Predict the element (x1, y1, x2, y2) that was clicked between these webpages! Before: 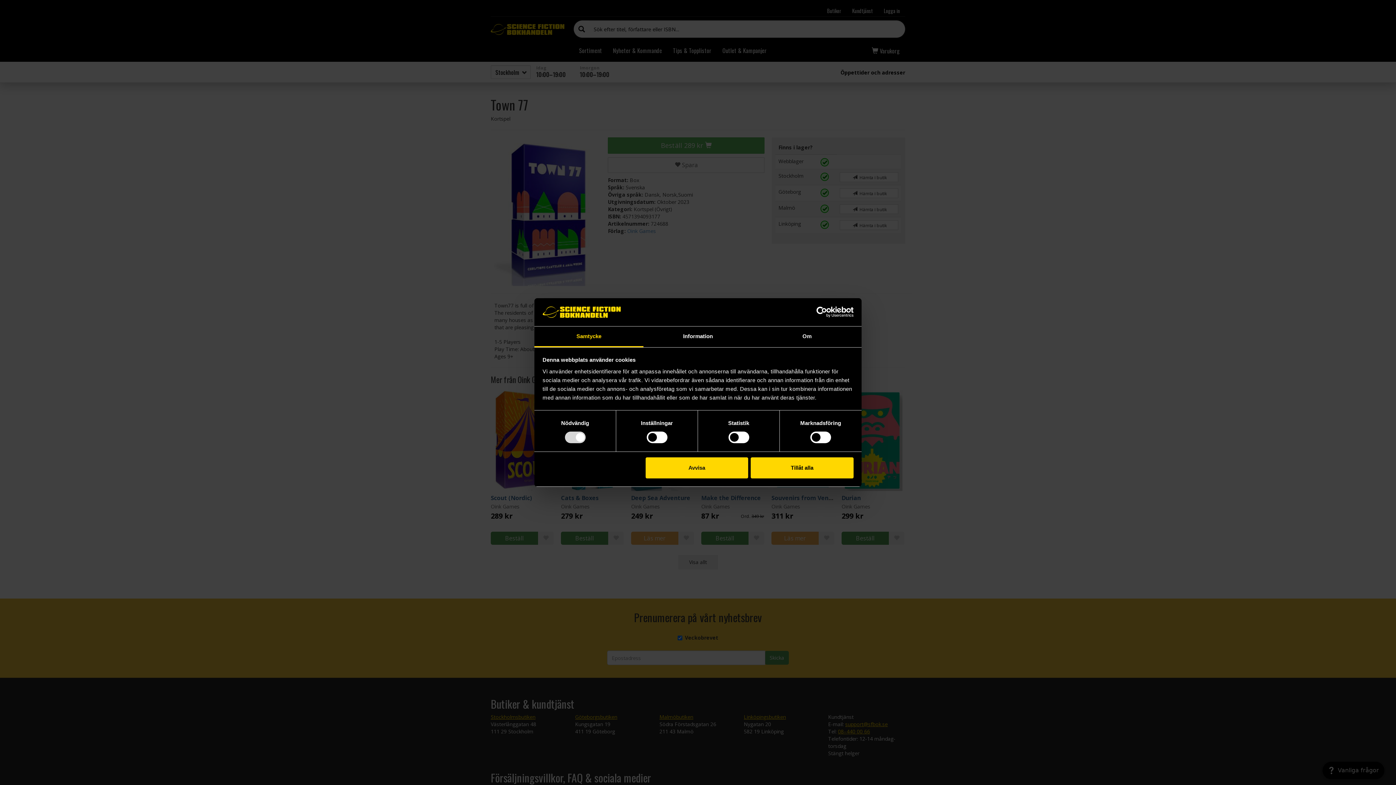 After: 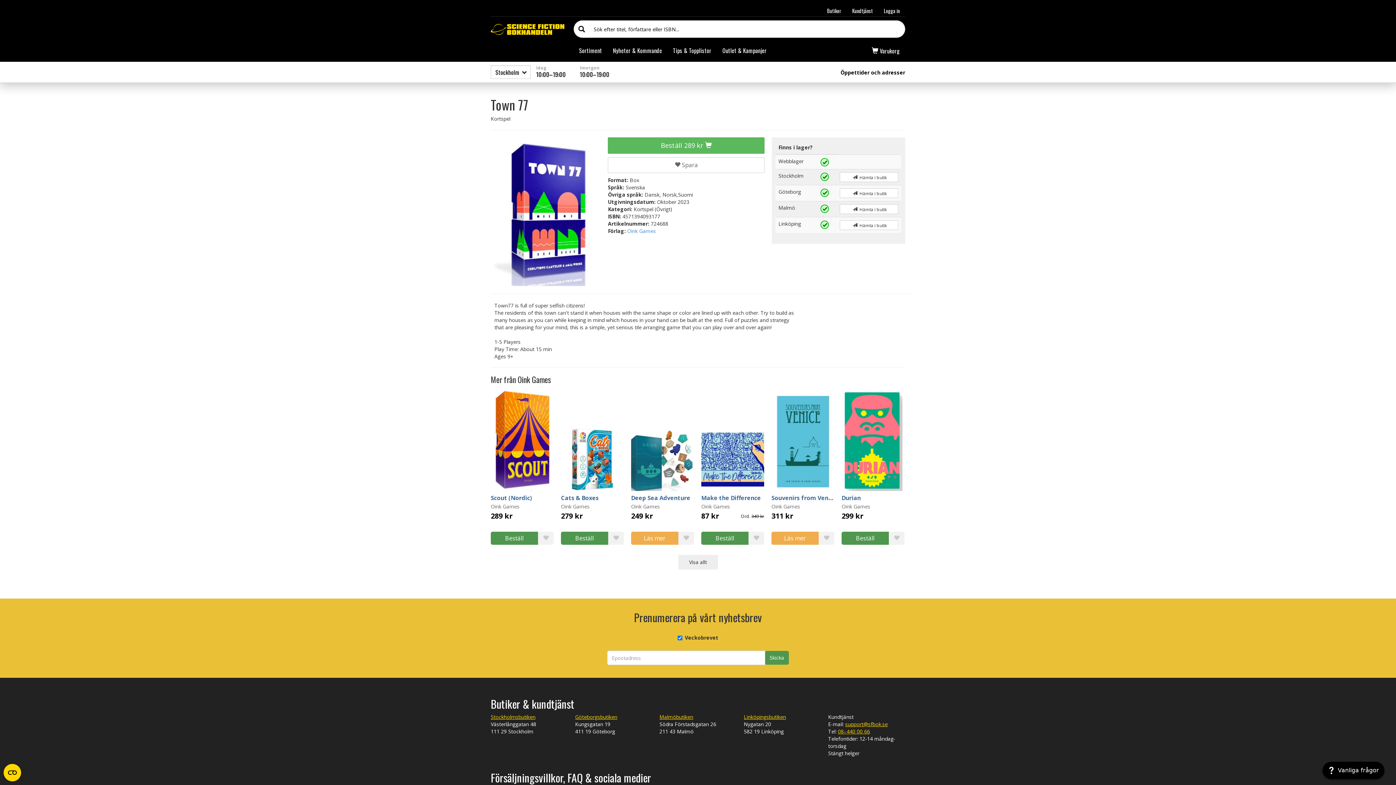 Action: label: Tillåt alla bbox: (751, 457, 853, 478)